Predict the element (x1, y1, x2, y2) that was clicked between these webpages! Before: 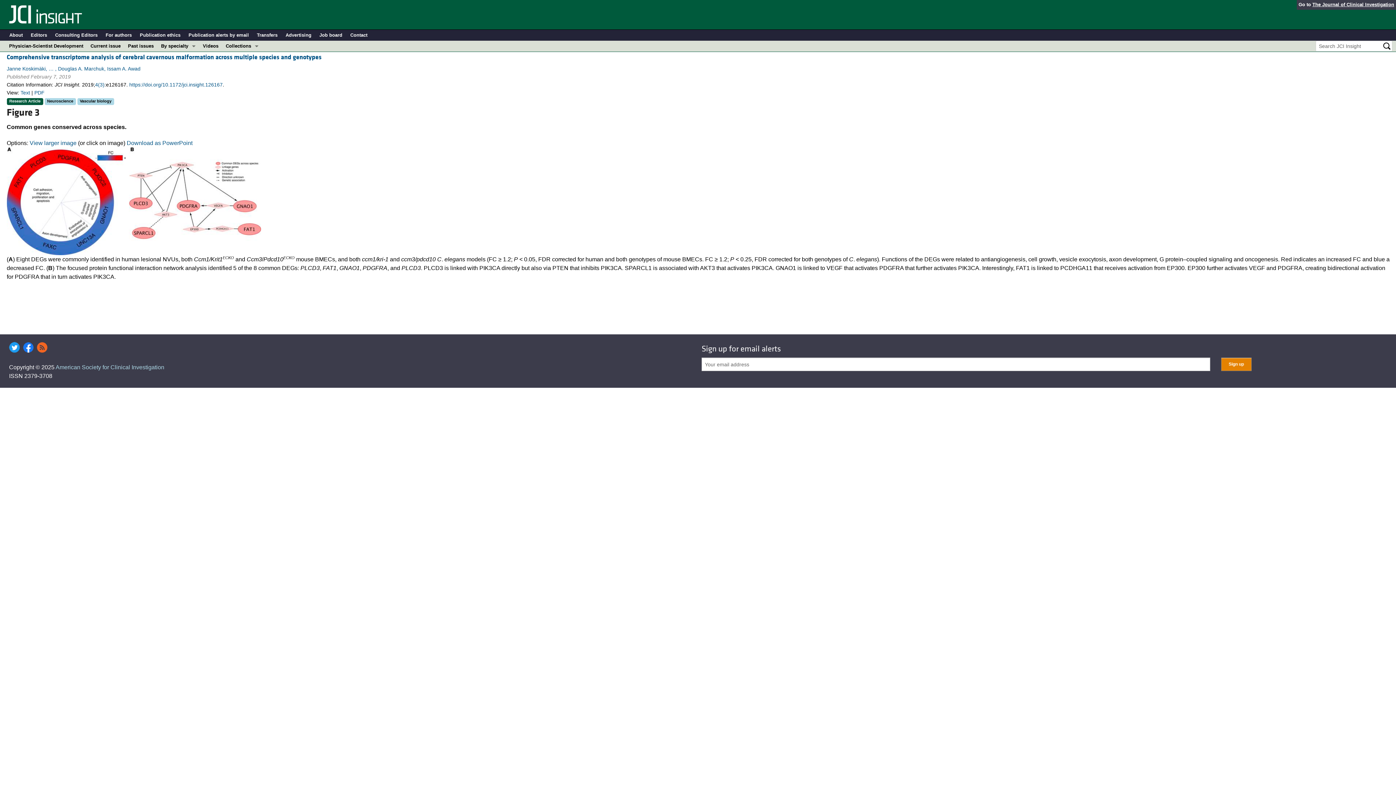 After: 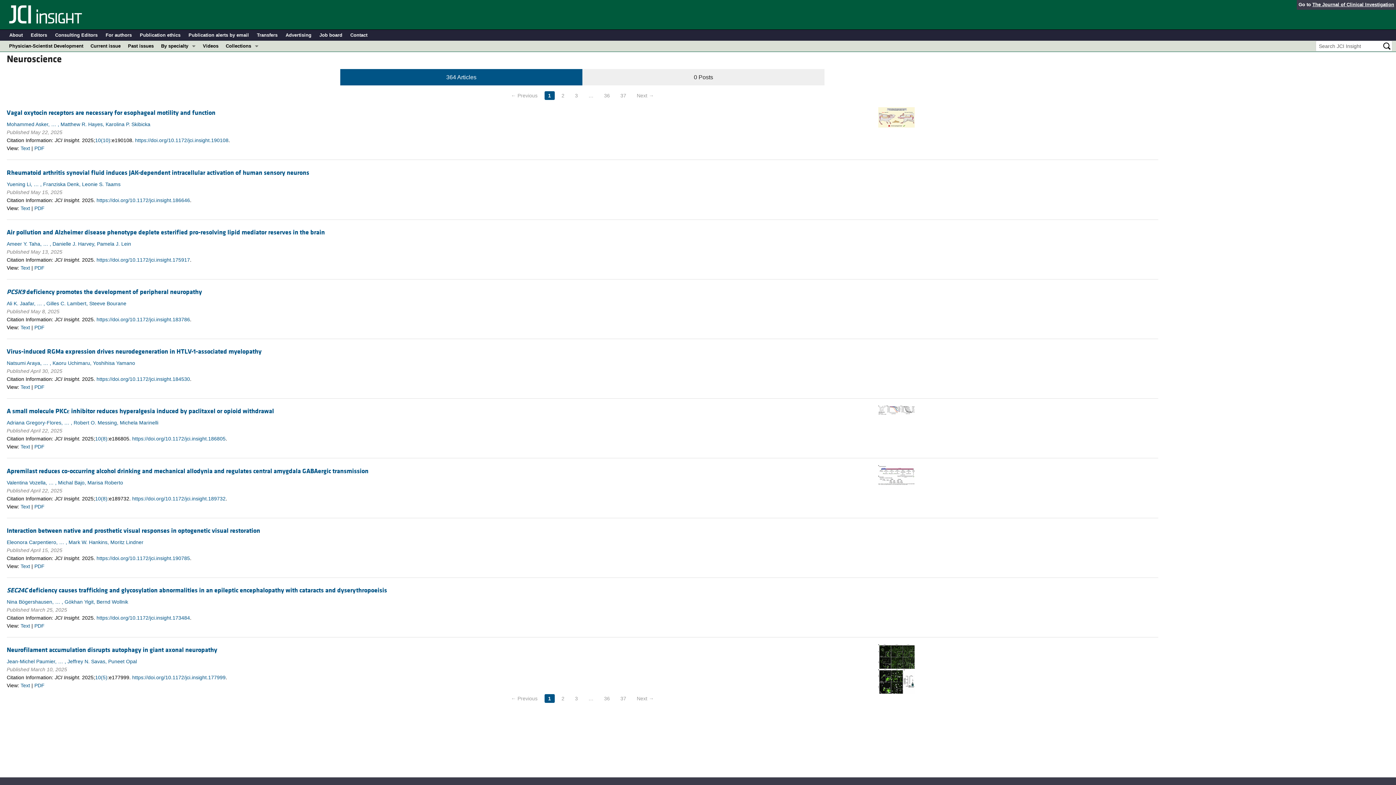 Action: bbox: (44, 97, 77, 103) label: Neuroscience 